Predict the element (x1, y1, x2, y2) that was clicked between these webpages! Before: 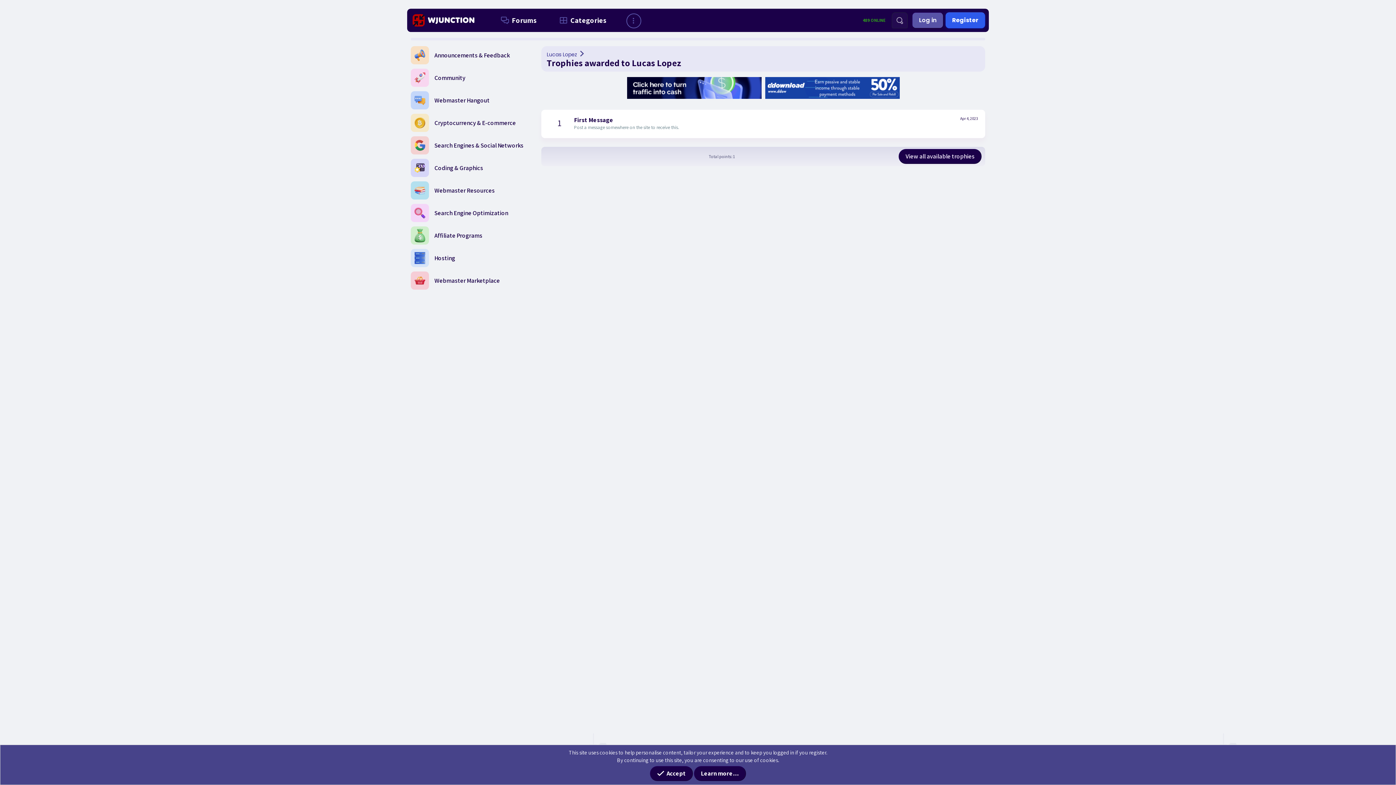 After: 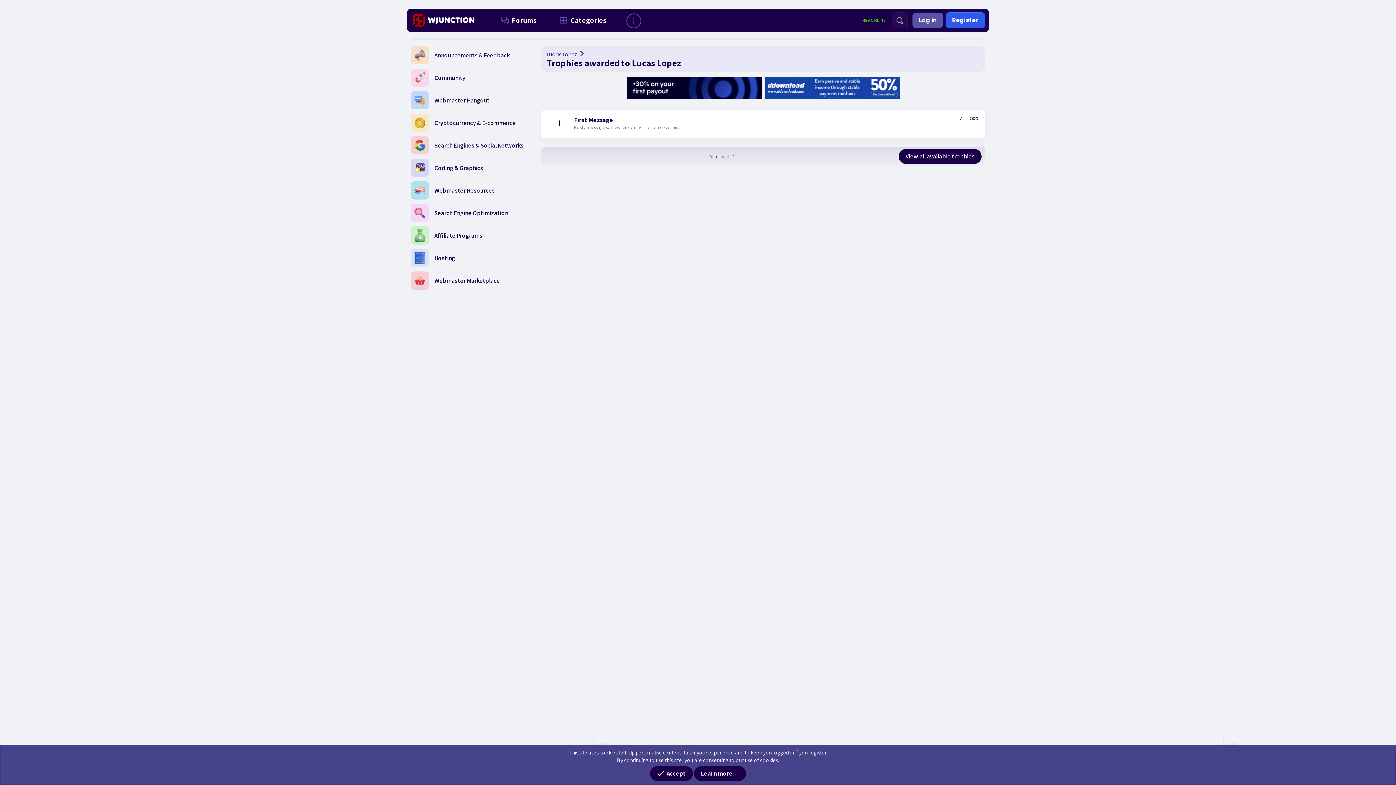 Action: bbox: (627, 93, 761, 100)